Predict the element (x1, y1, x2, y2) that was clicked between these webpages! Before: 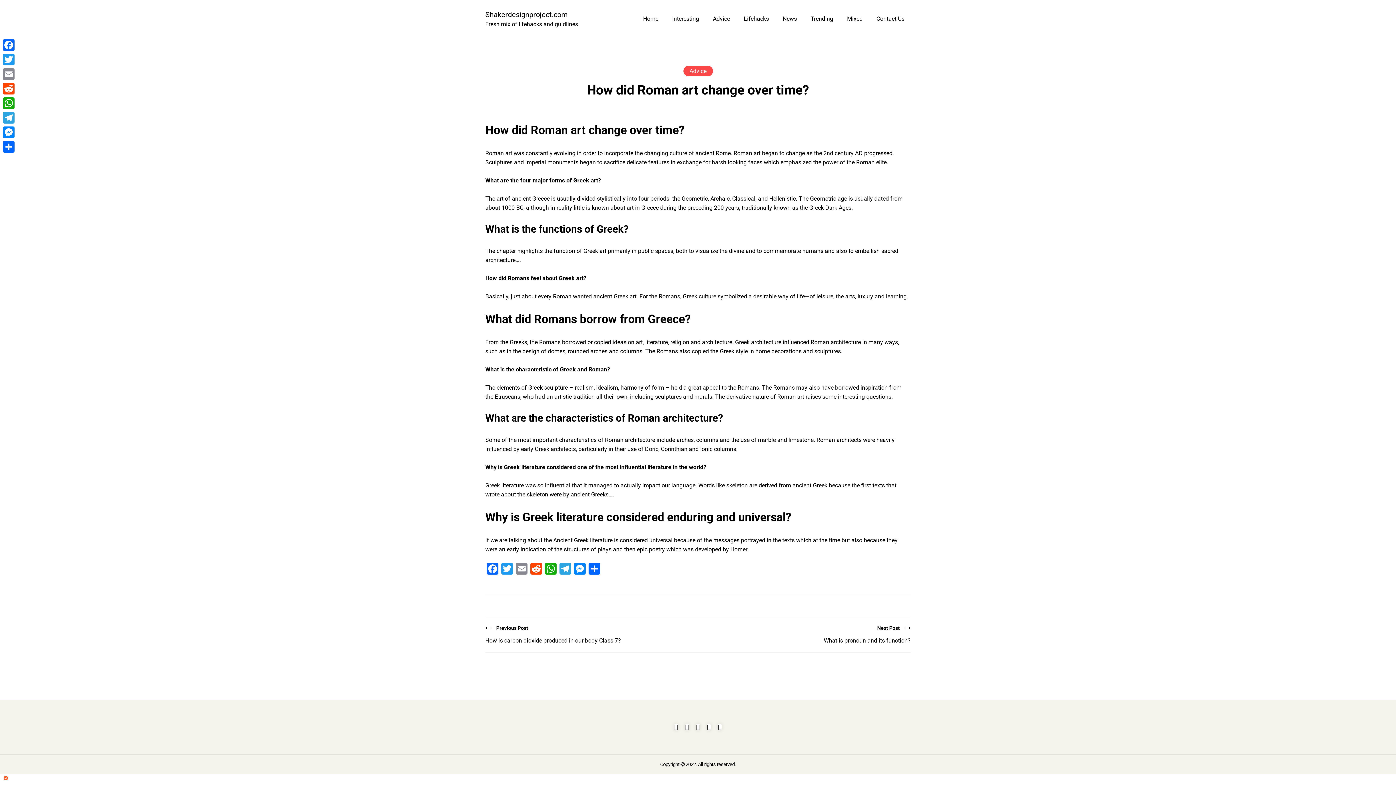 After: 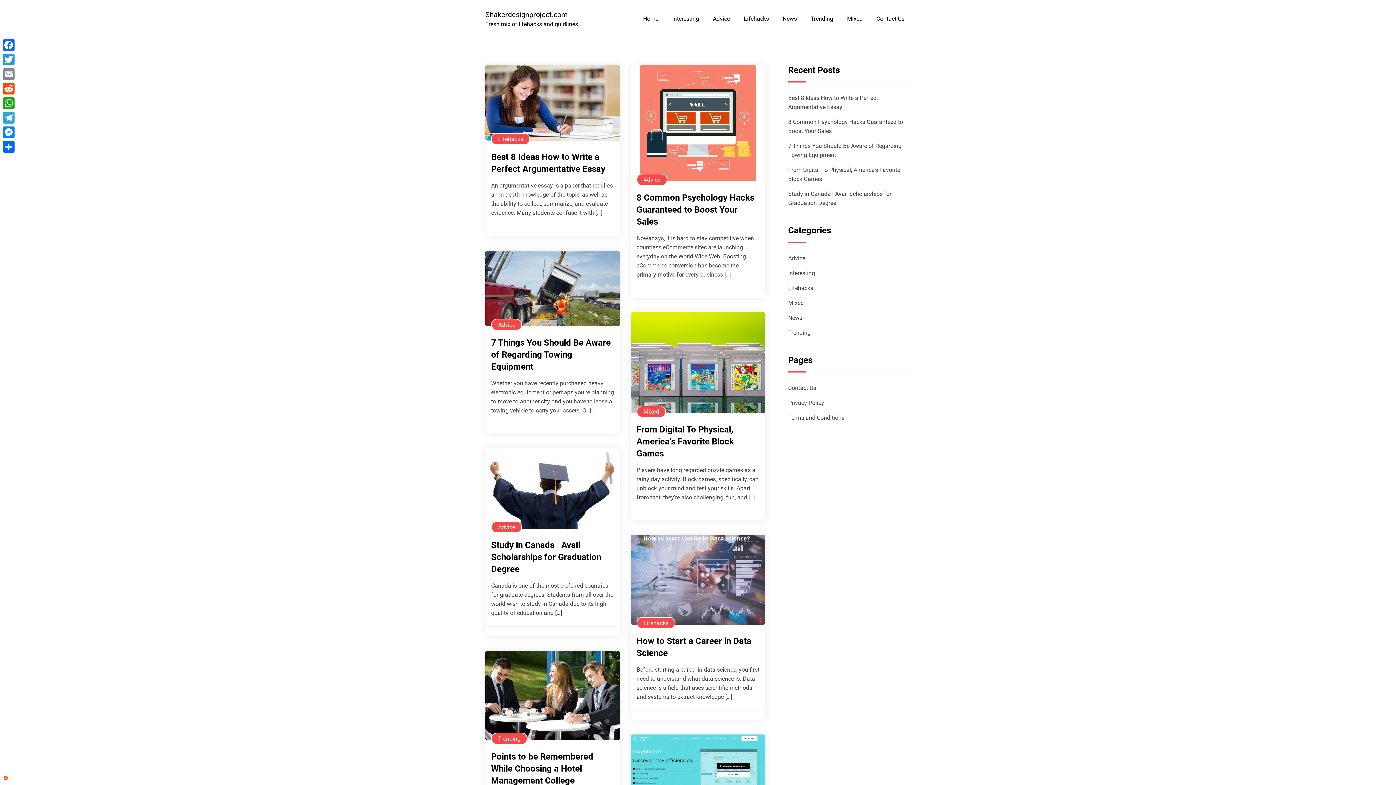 Action: label: Shakerdesignproject.com bbox: (485, 8, 583, 20)